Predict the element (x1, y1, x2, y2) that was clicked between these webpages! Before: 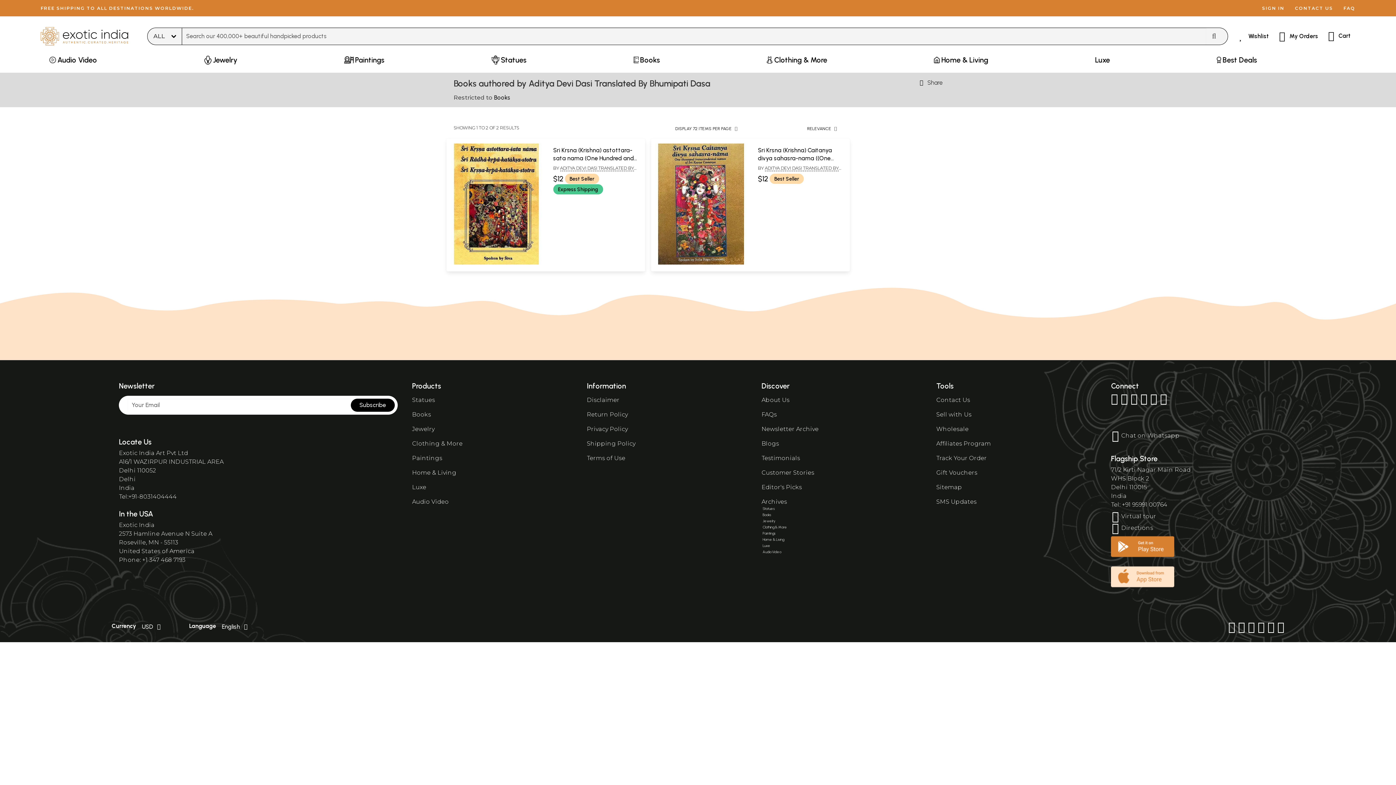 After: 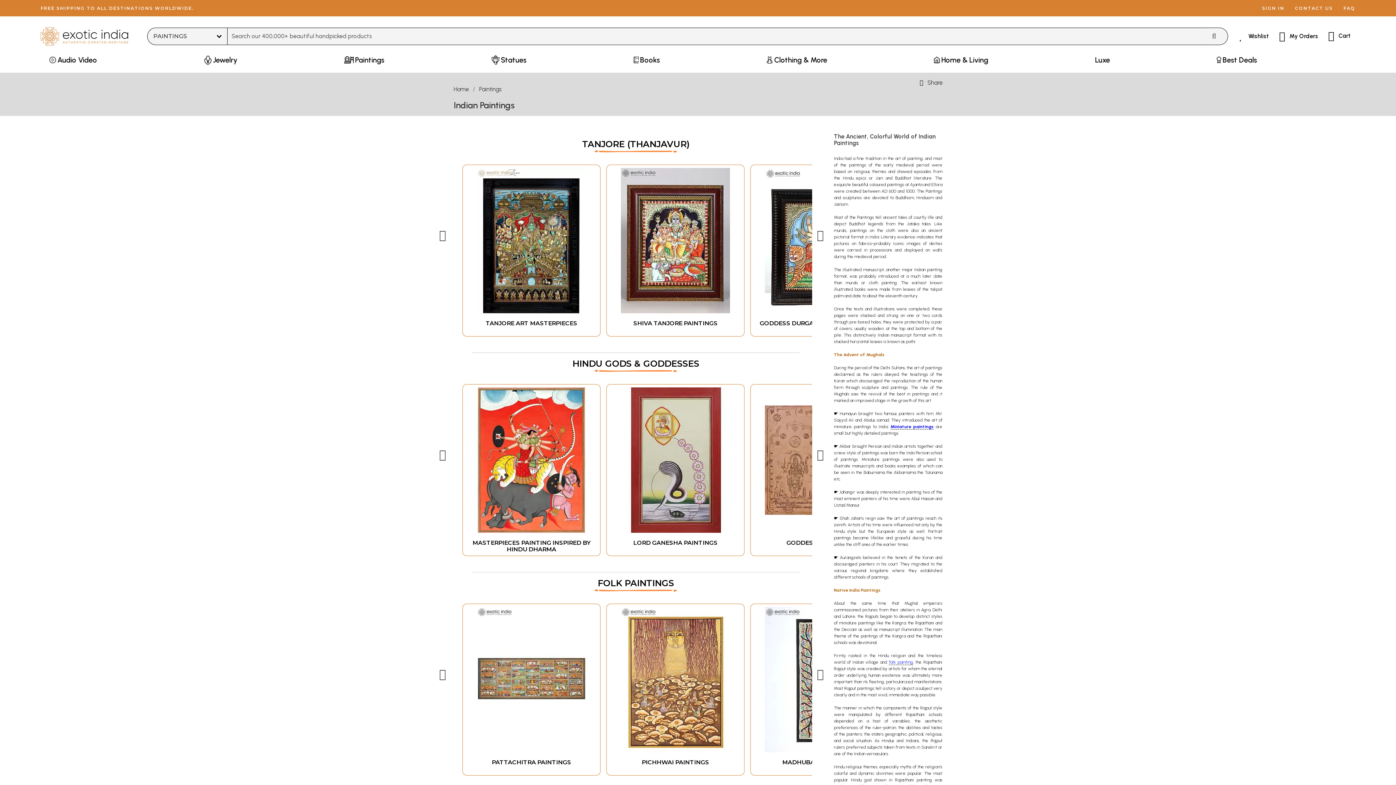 Action: bbox: (339, 53, 389, 72) label: Paintings